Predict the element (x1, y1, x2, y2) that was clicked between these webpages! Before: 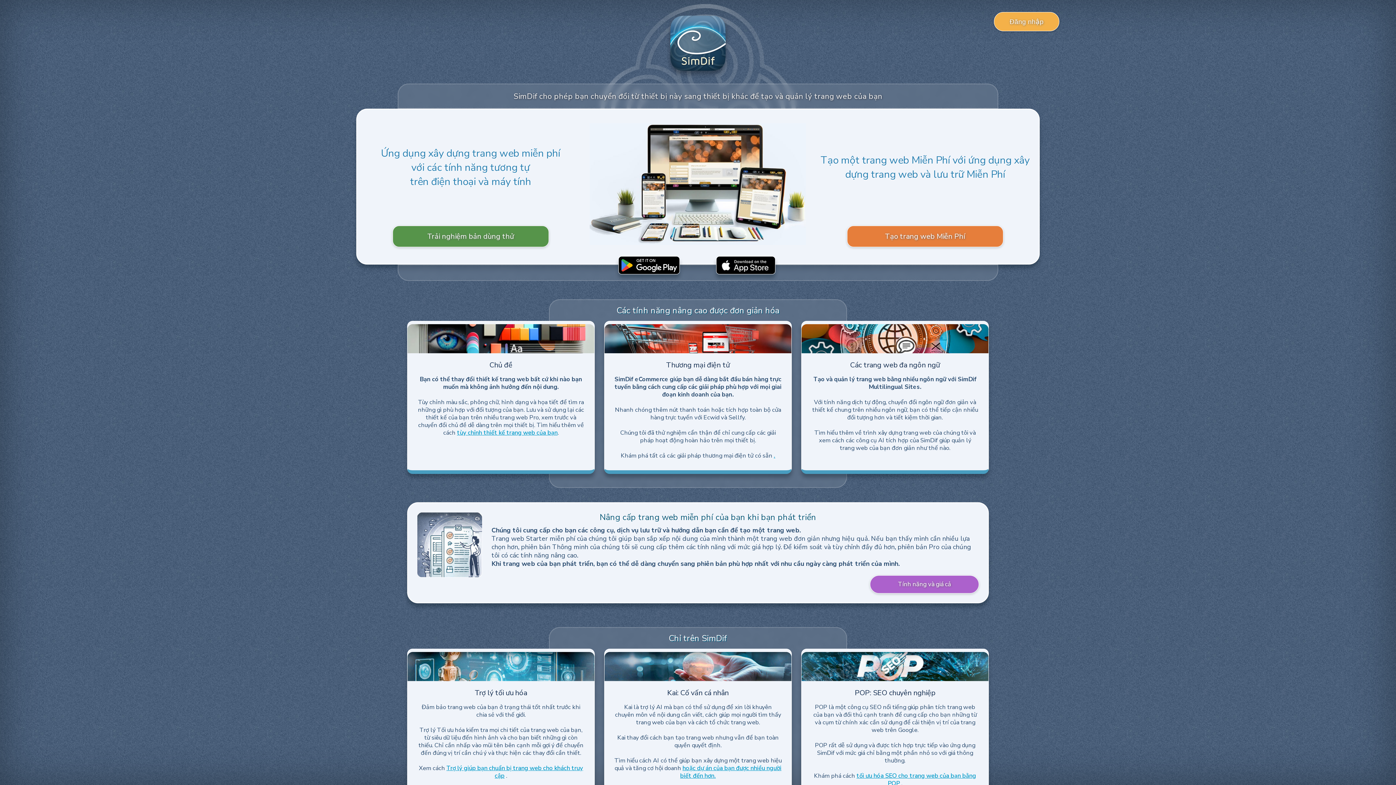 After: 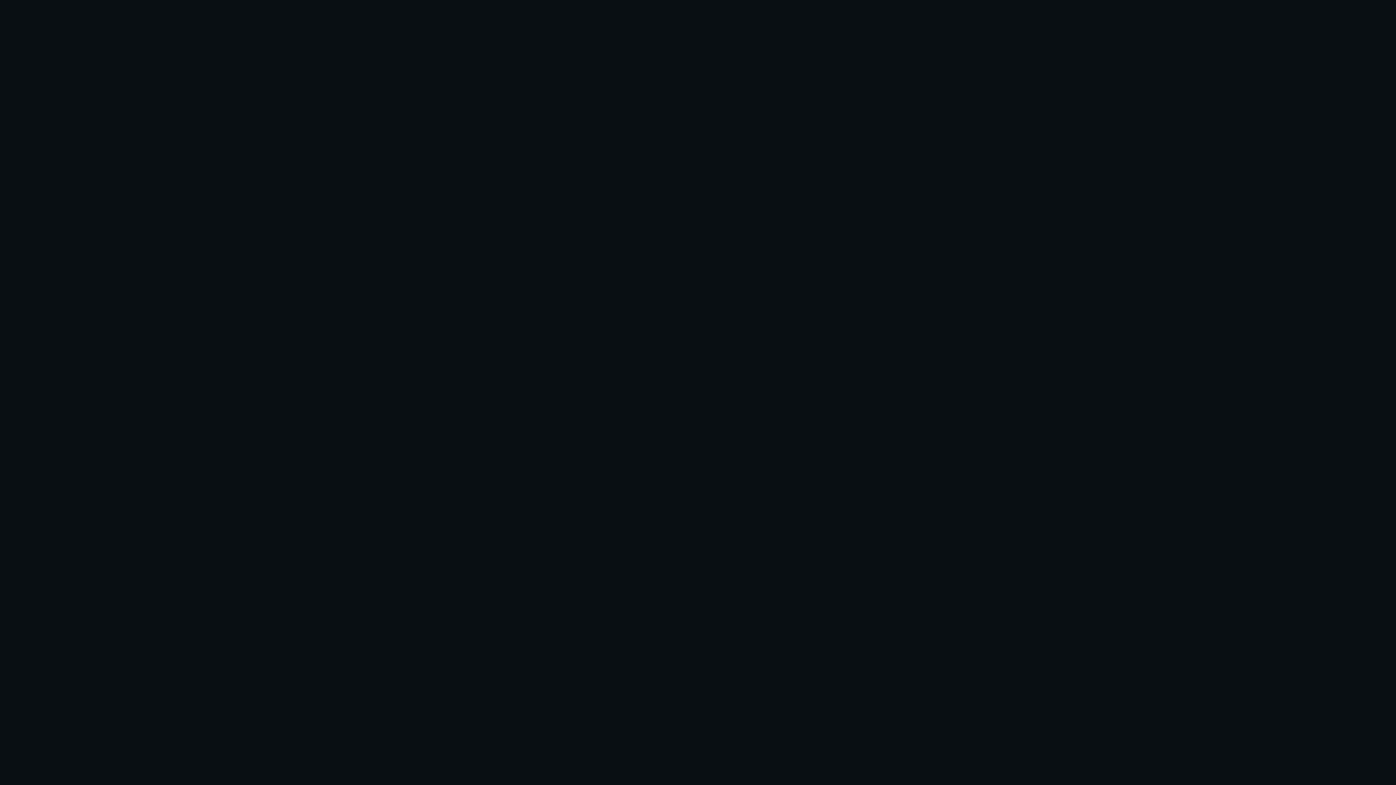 Action: bbox: (392, 233, 548, 241) label: Trải nghiệm bản dùng thử